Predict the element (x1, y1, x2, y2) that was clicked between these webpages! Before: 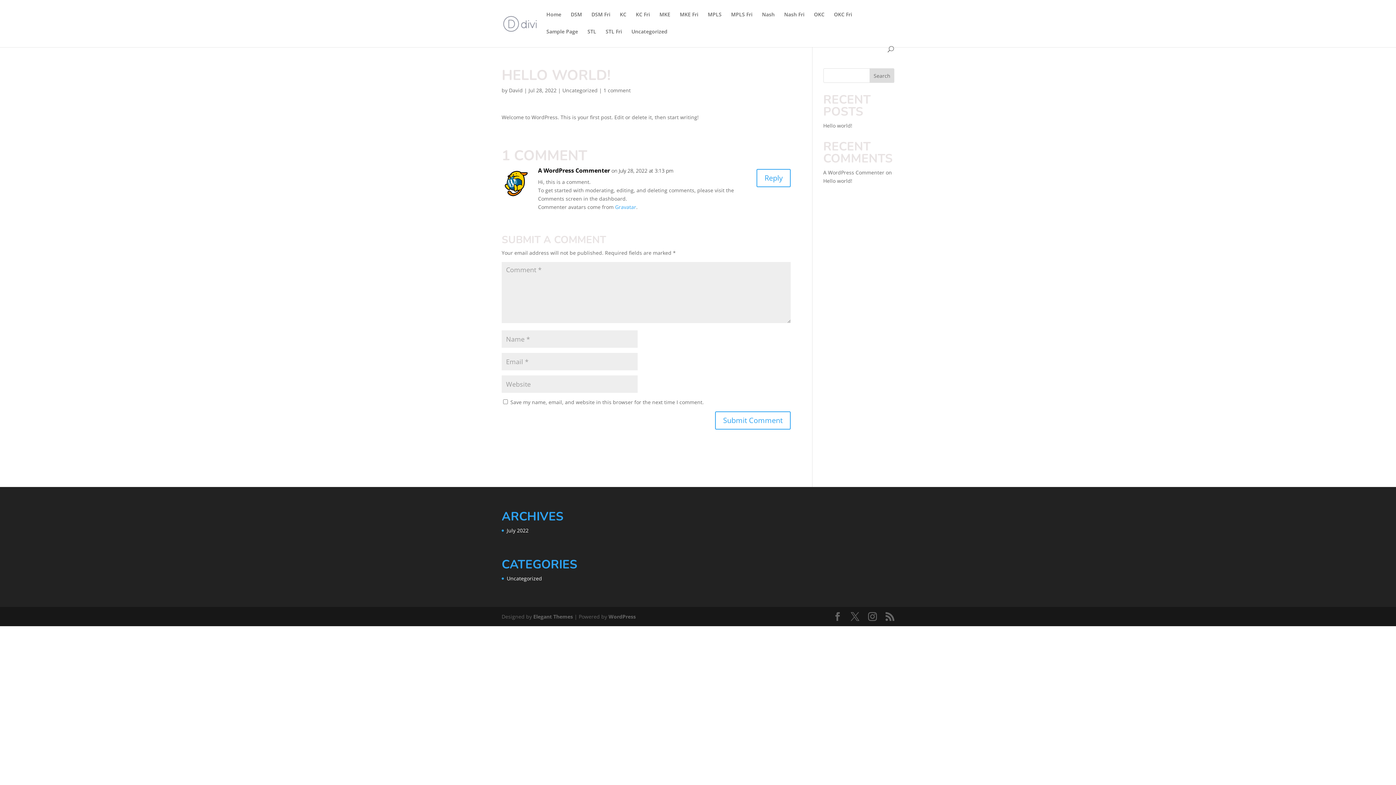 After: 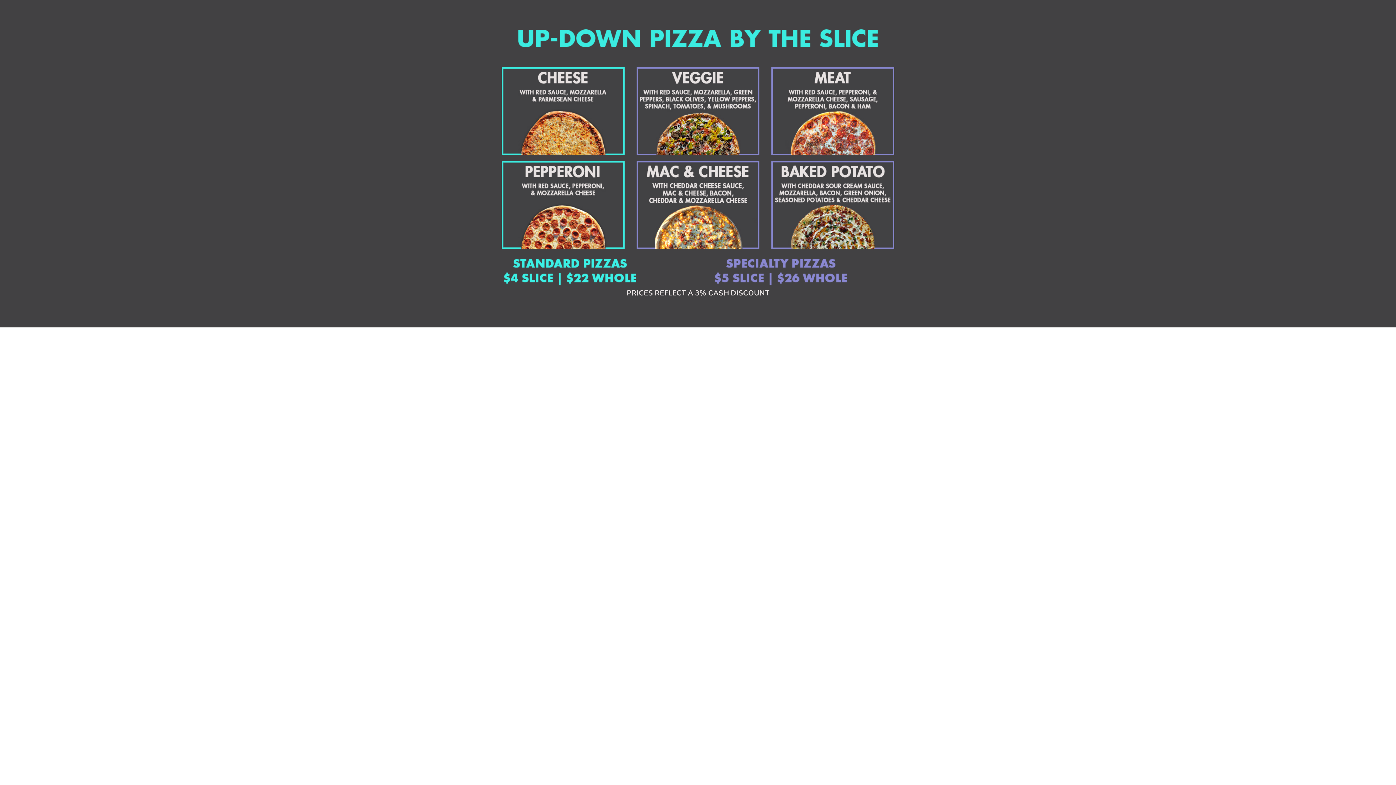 Action: label: Nash bbox: (762, 12, 774, 29)